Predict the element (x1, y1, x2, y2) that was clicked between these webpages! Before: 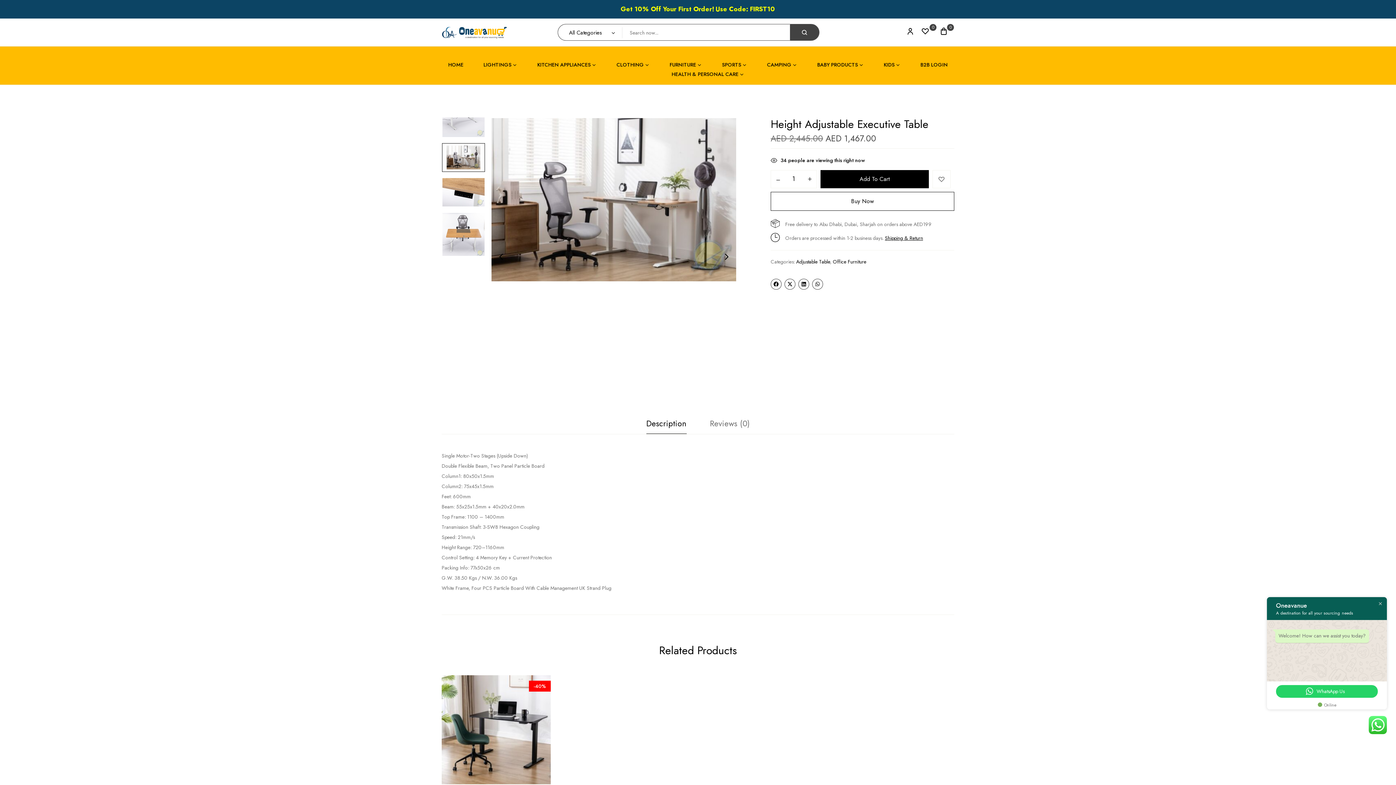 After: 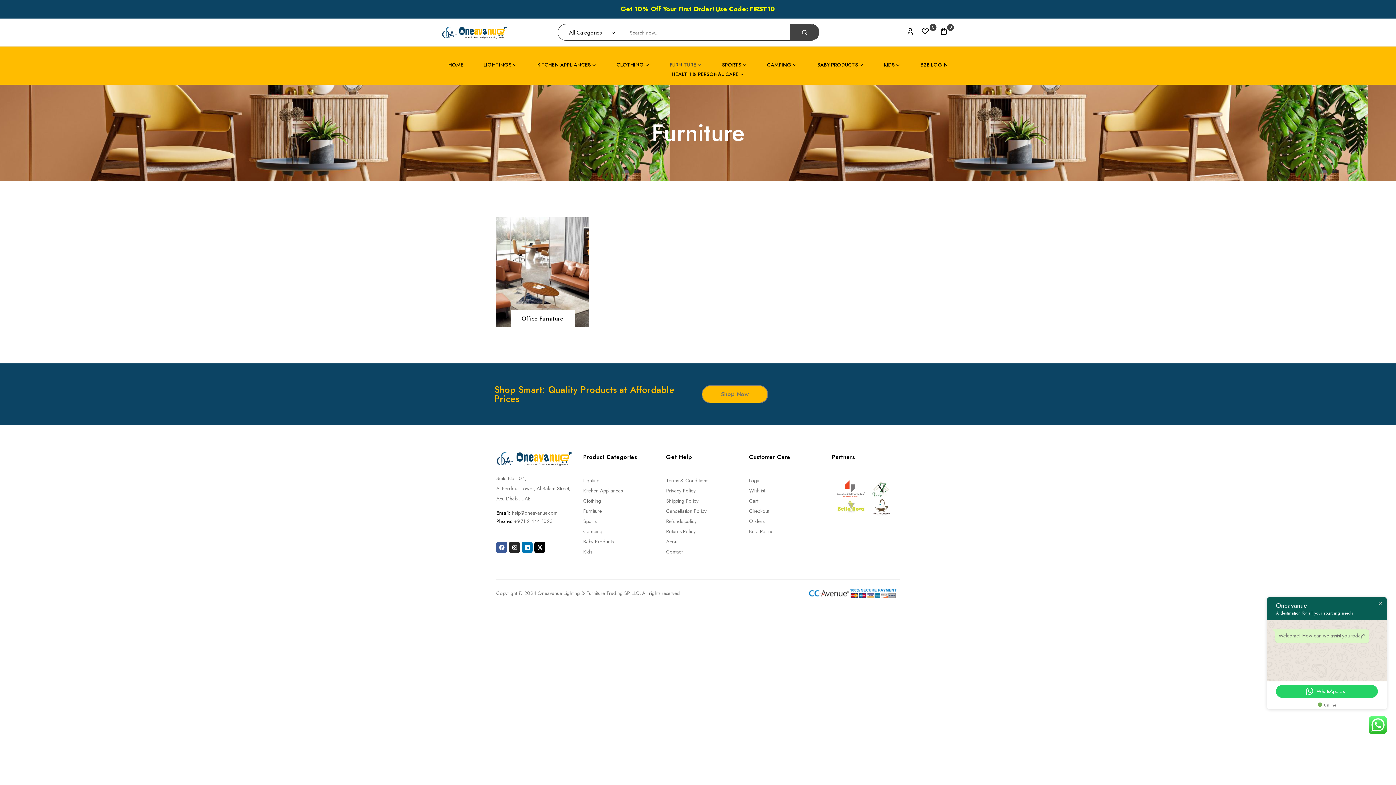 Action: label: FURNITURE bbox: (669, 60, 702, 69)